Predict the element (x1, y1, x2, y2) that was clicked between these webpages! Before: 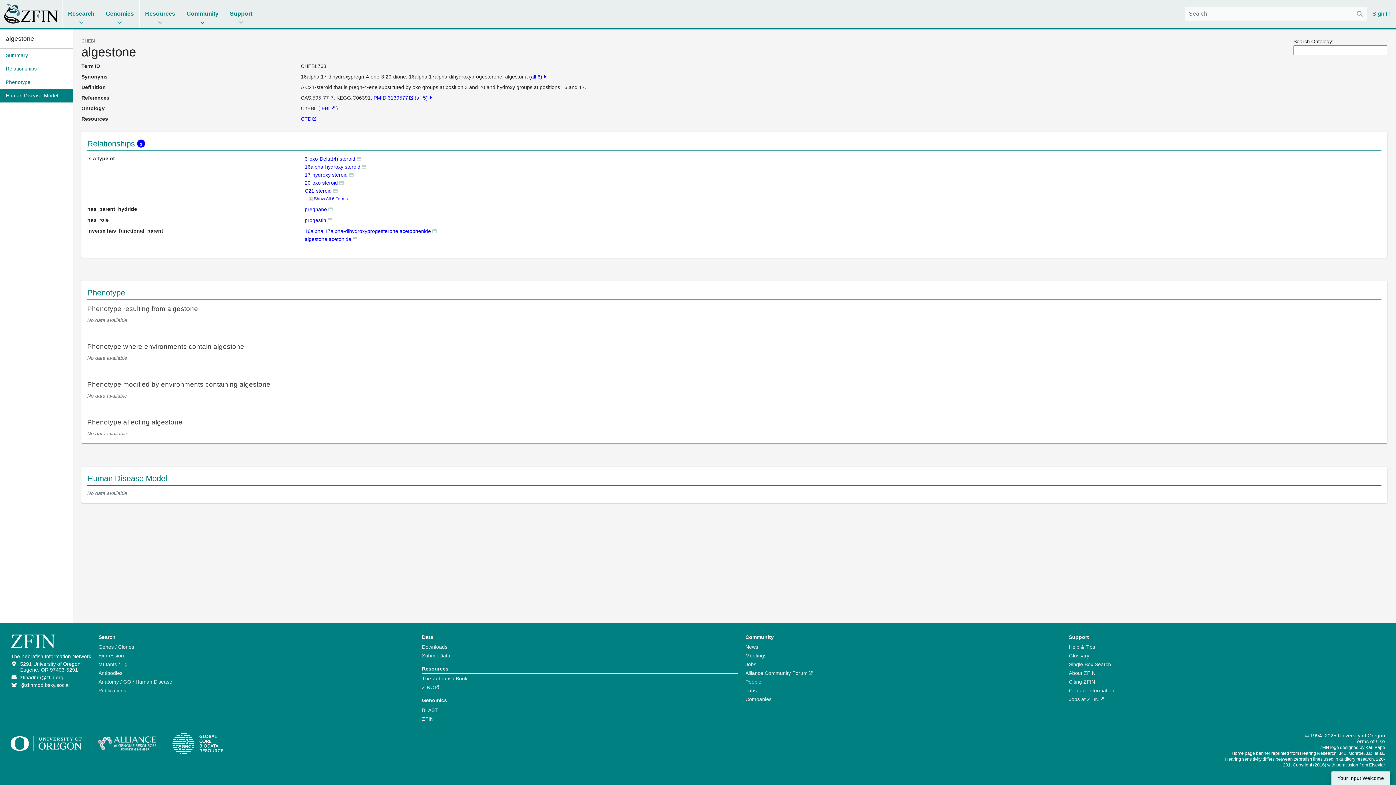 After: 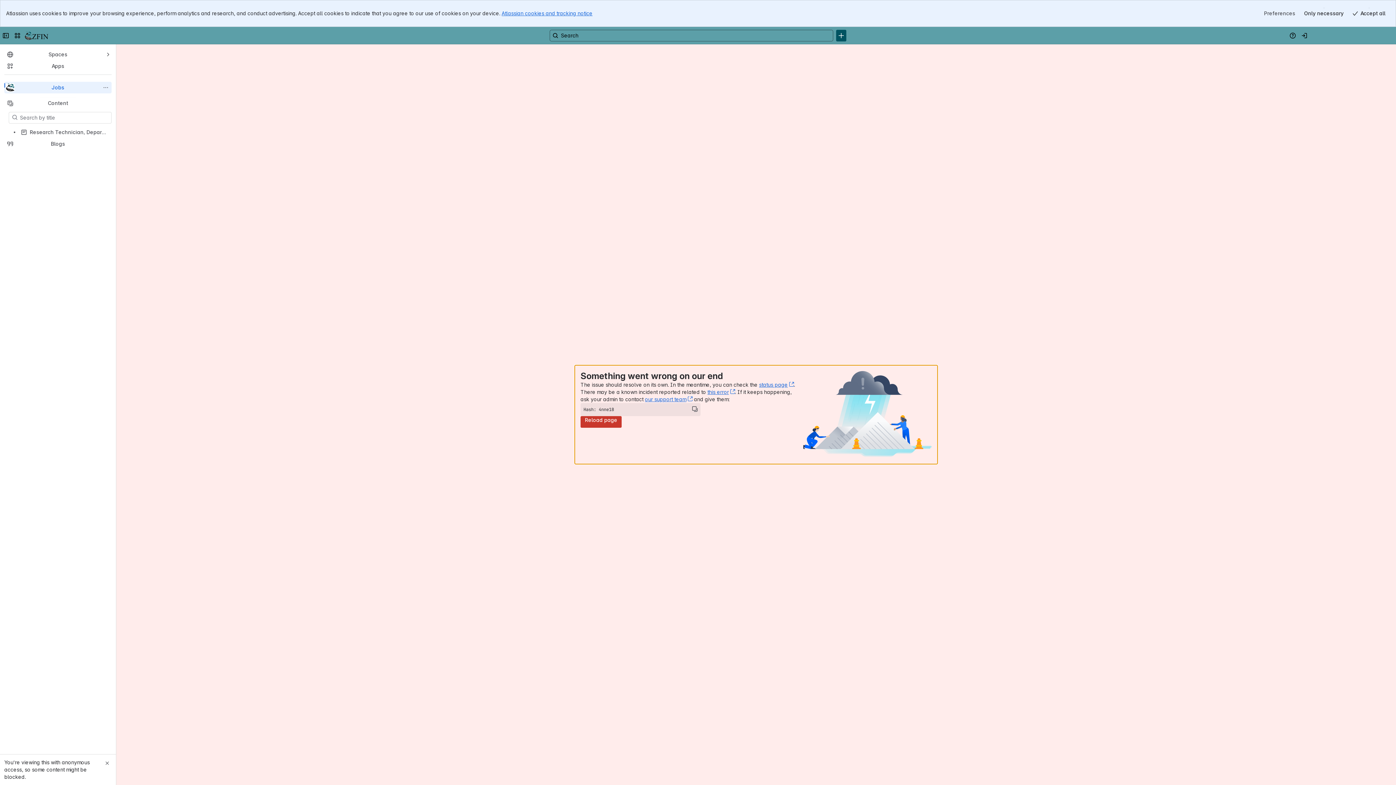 Action: bbox: (745, 661, 756, 667) label: Jobs